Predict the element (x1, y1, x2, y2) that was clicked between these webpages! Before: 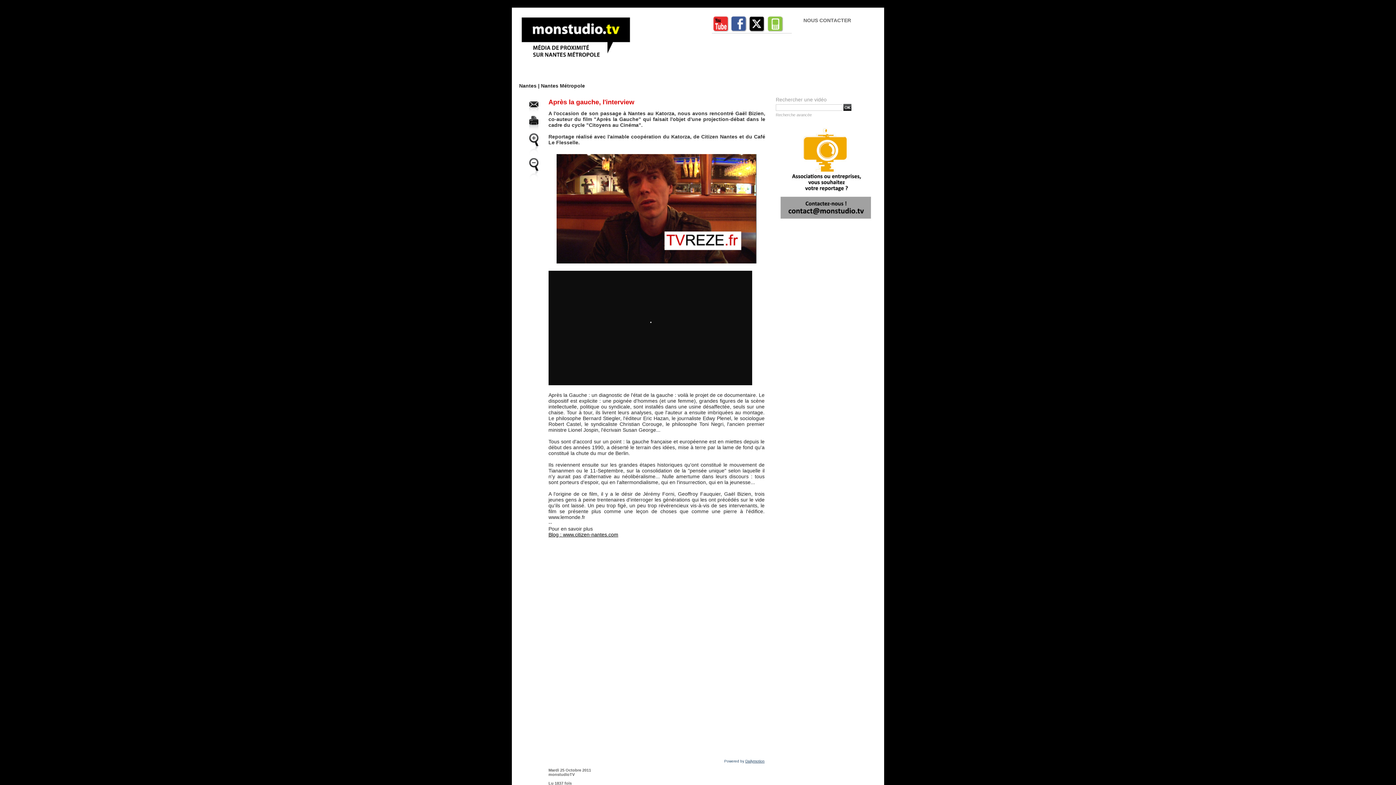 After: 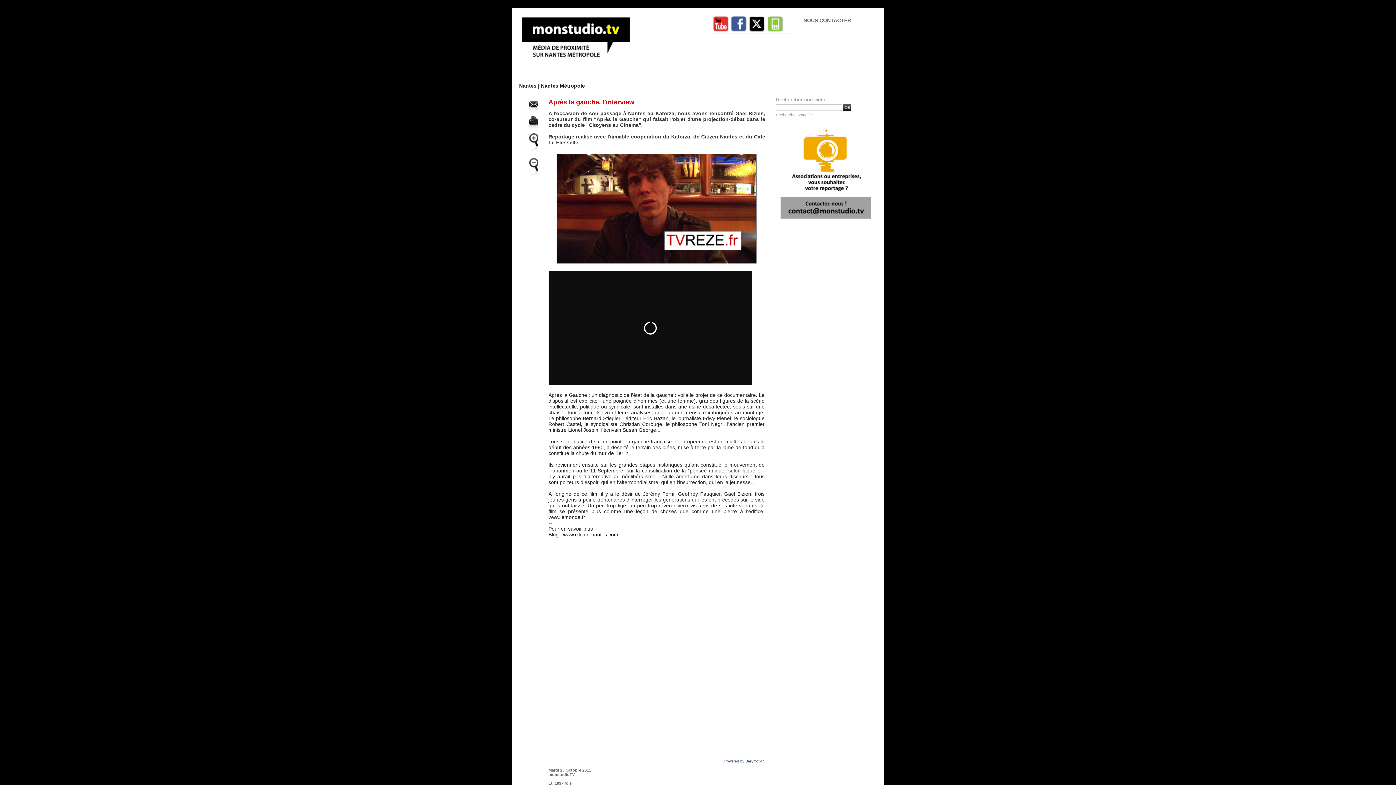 Action: bbox: (712, 15, 729, 32)